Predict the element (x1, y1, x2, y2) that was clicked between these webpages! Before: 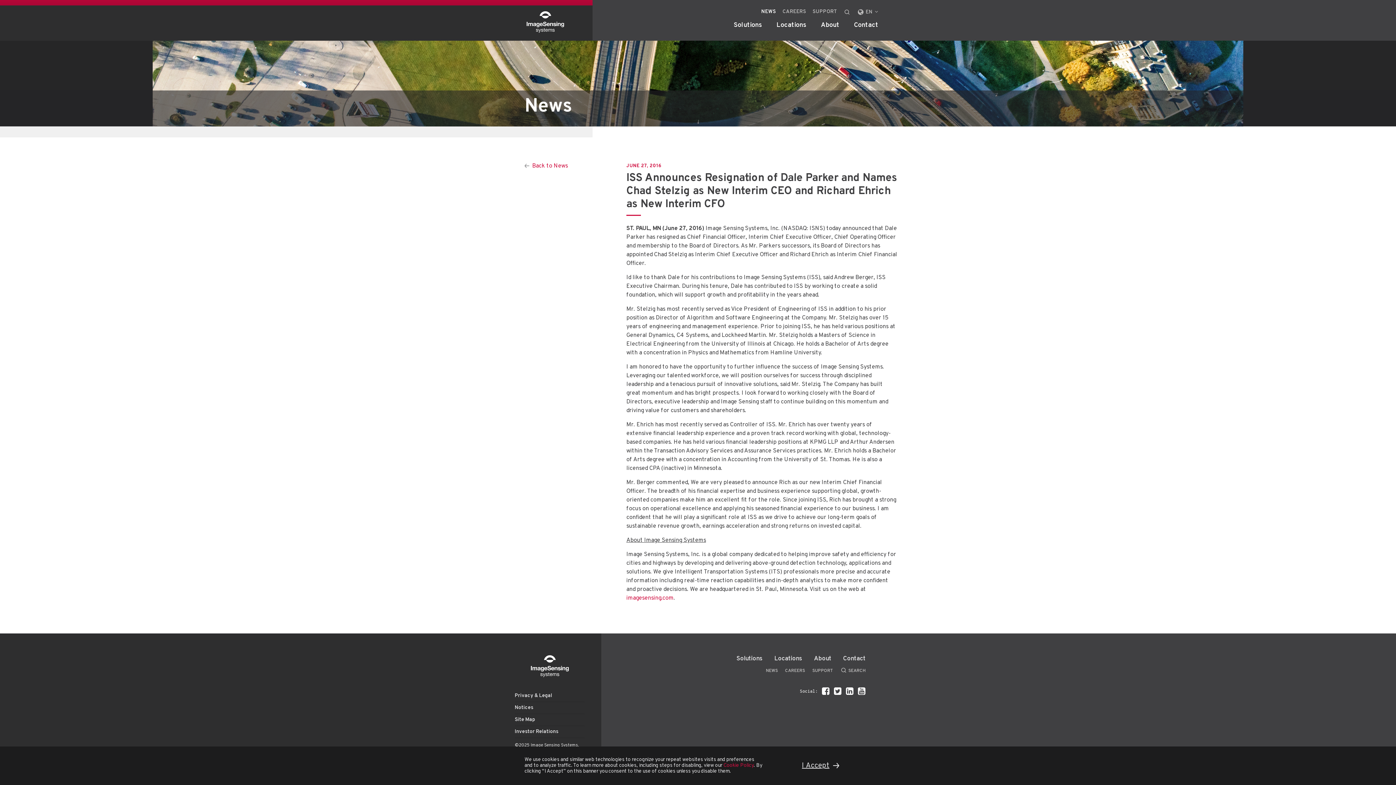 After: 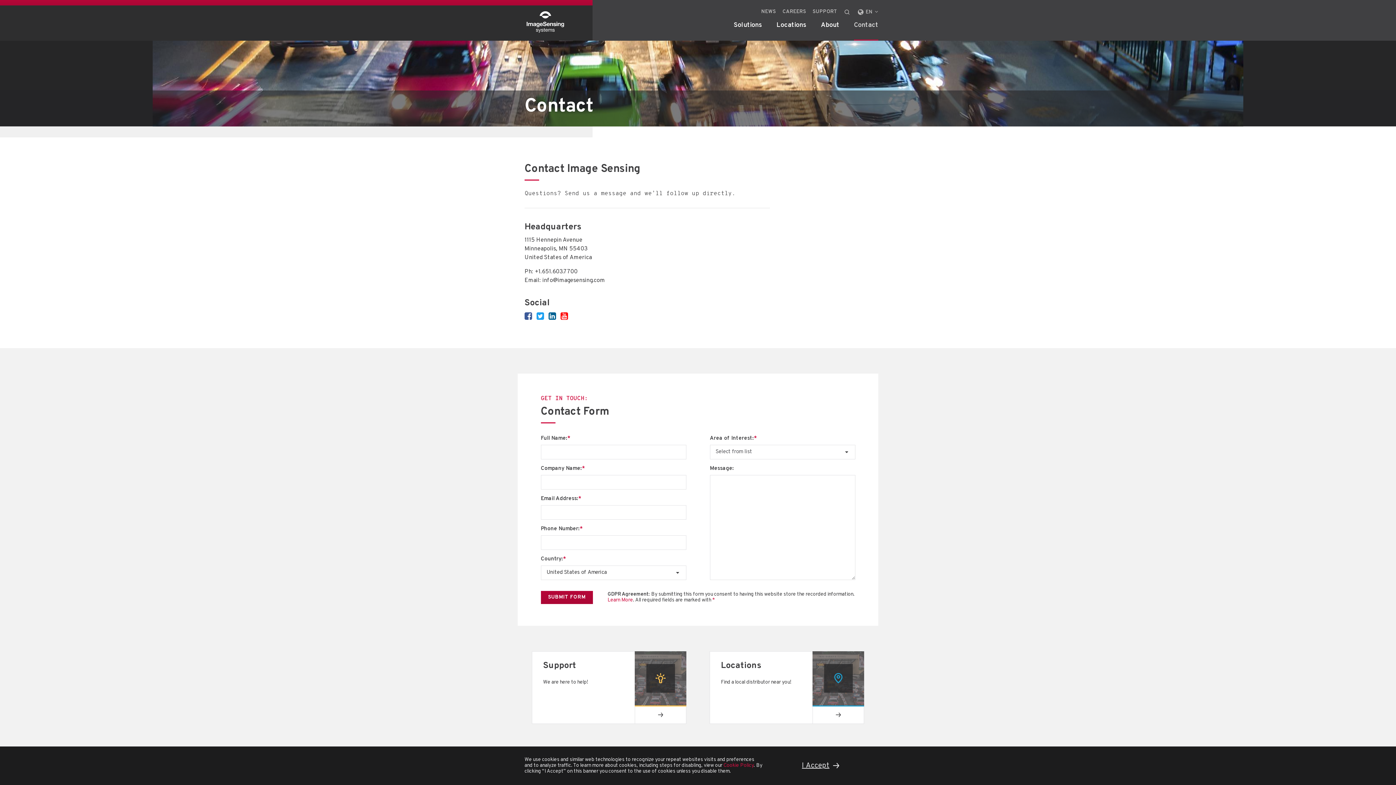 Action: label: Contact bbox: (854, 21, 878, 40)